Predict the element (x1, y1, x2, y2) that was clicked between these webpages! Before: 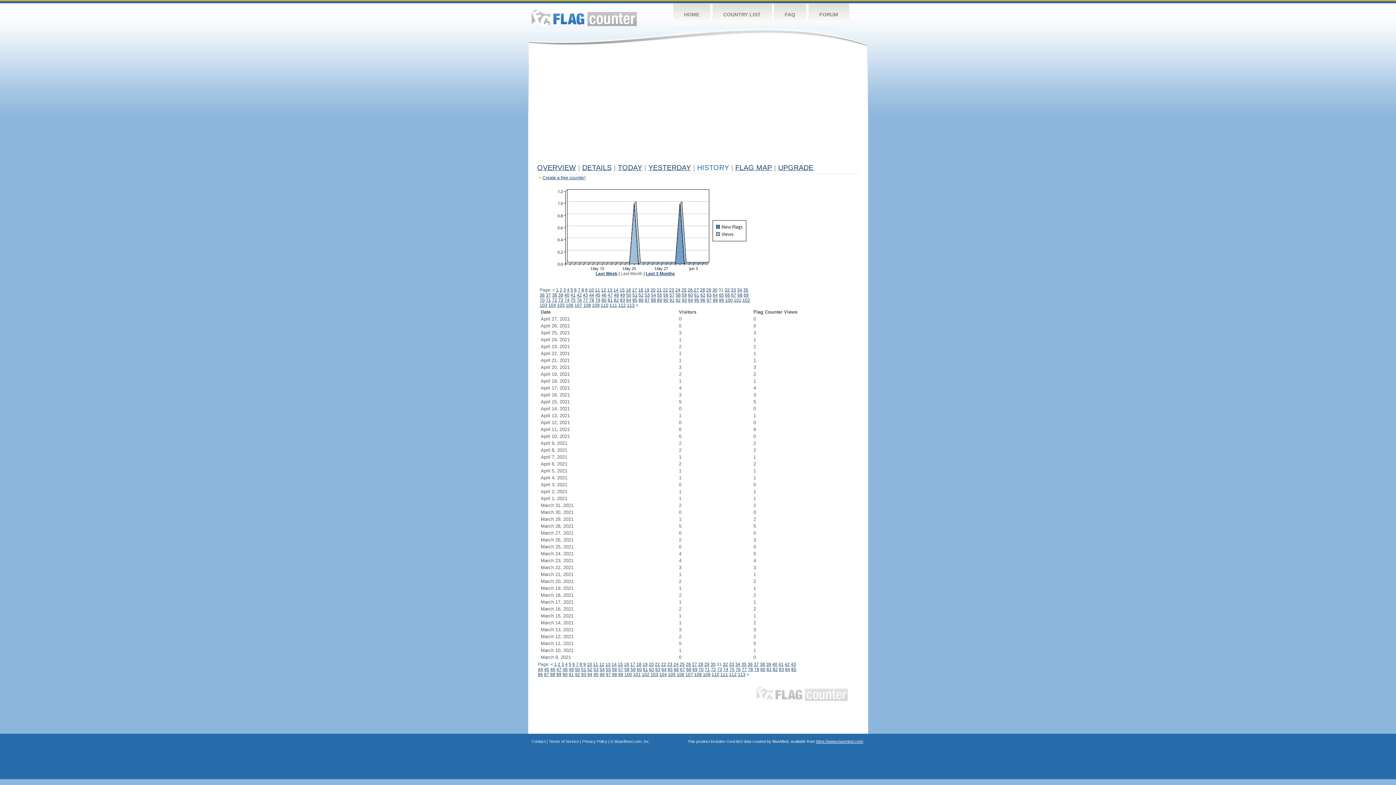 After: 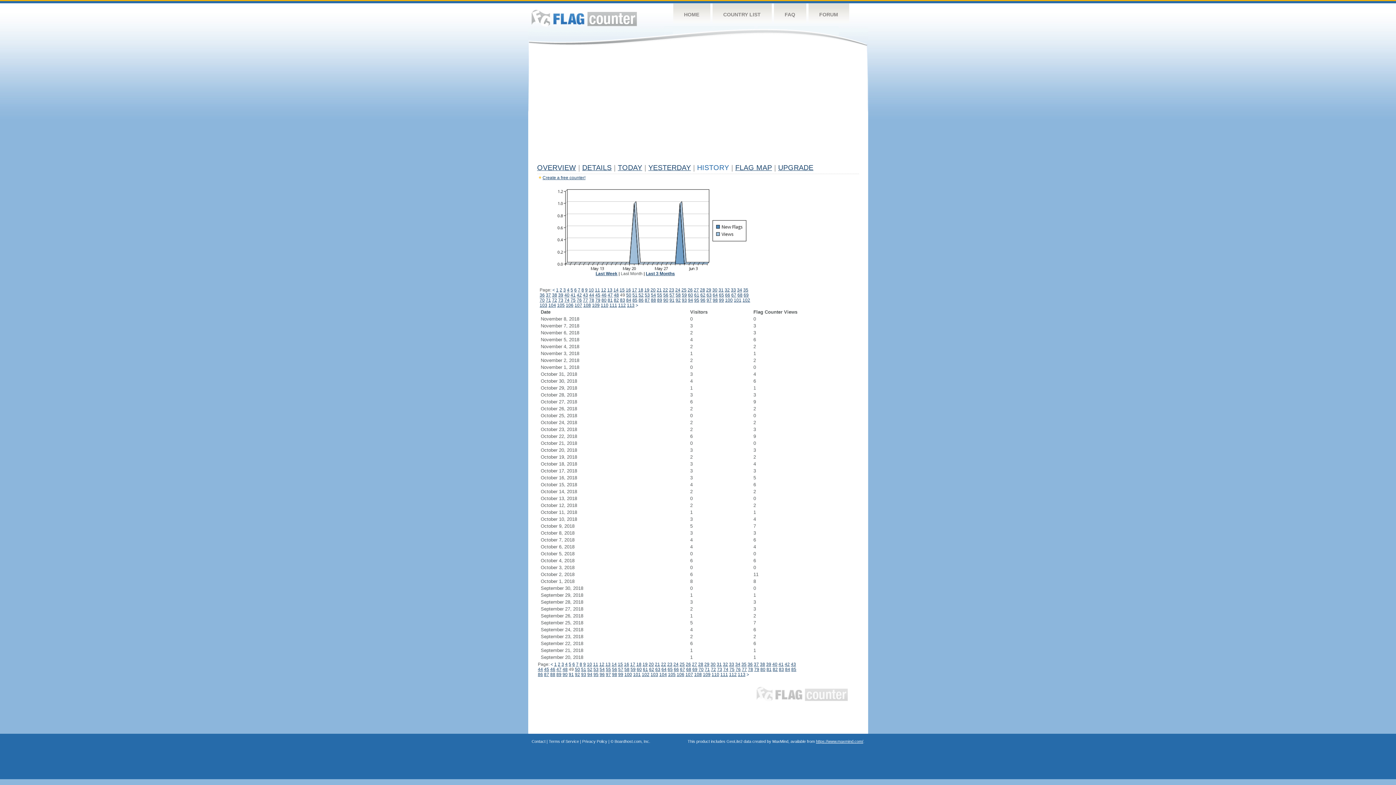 Action: label: 49 bbox: (620, 292, 625, 297)